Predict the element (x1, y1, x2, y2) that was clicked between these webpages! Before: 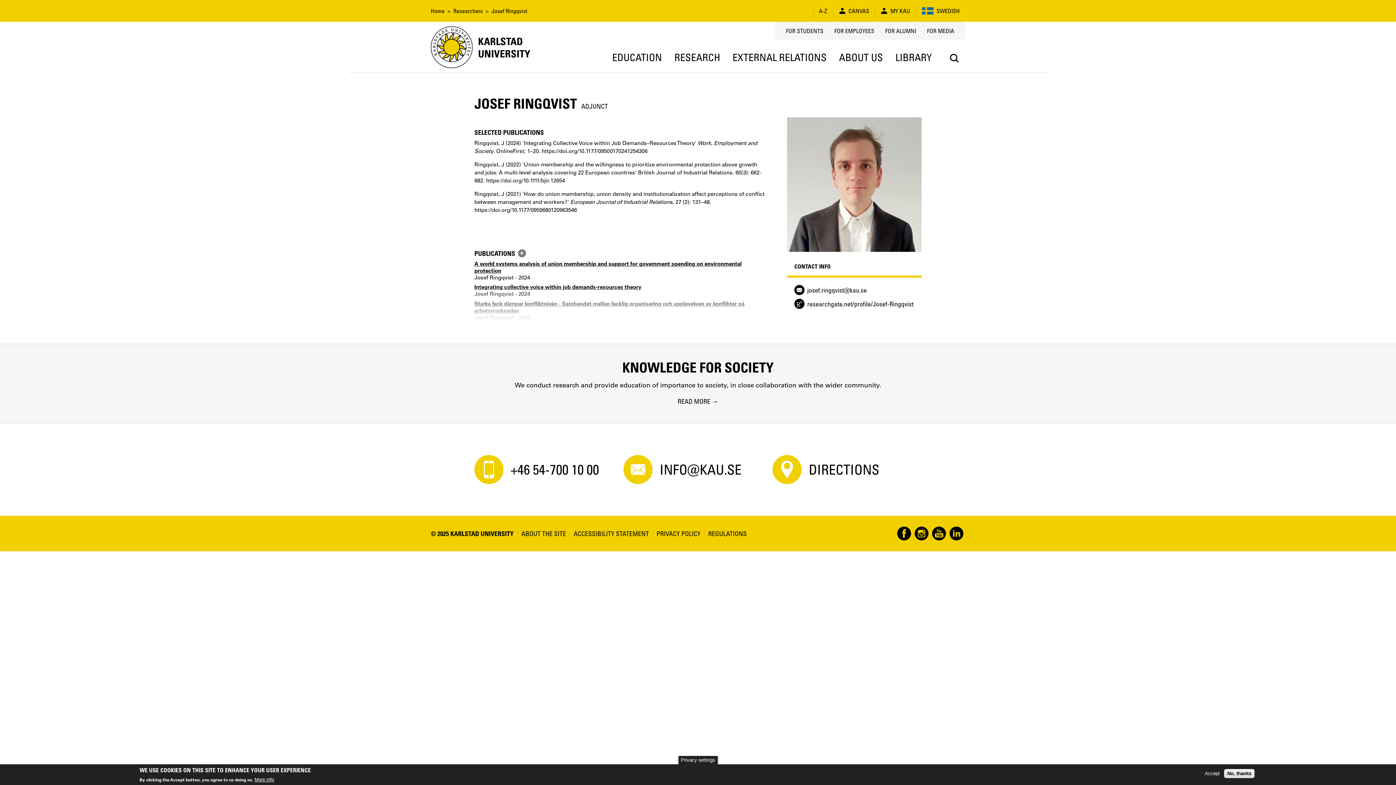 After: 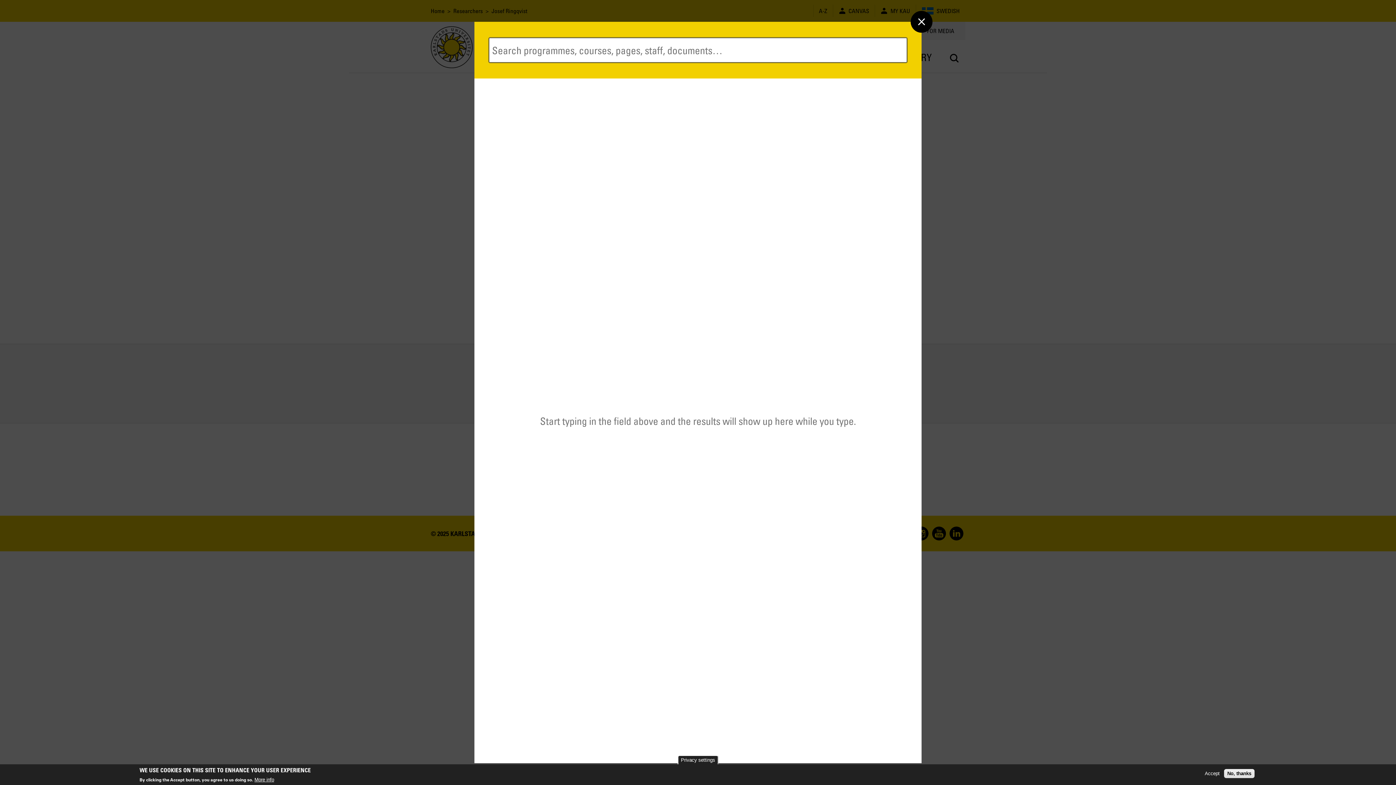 Action: label: Search bbox: (943, 47, 965, 69)